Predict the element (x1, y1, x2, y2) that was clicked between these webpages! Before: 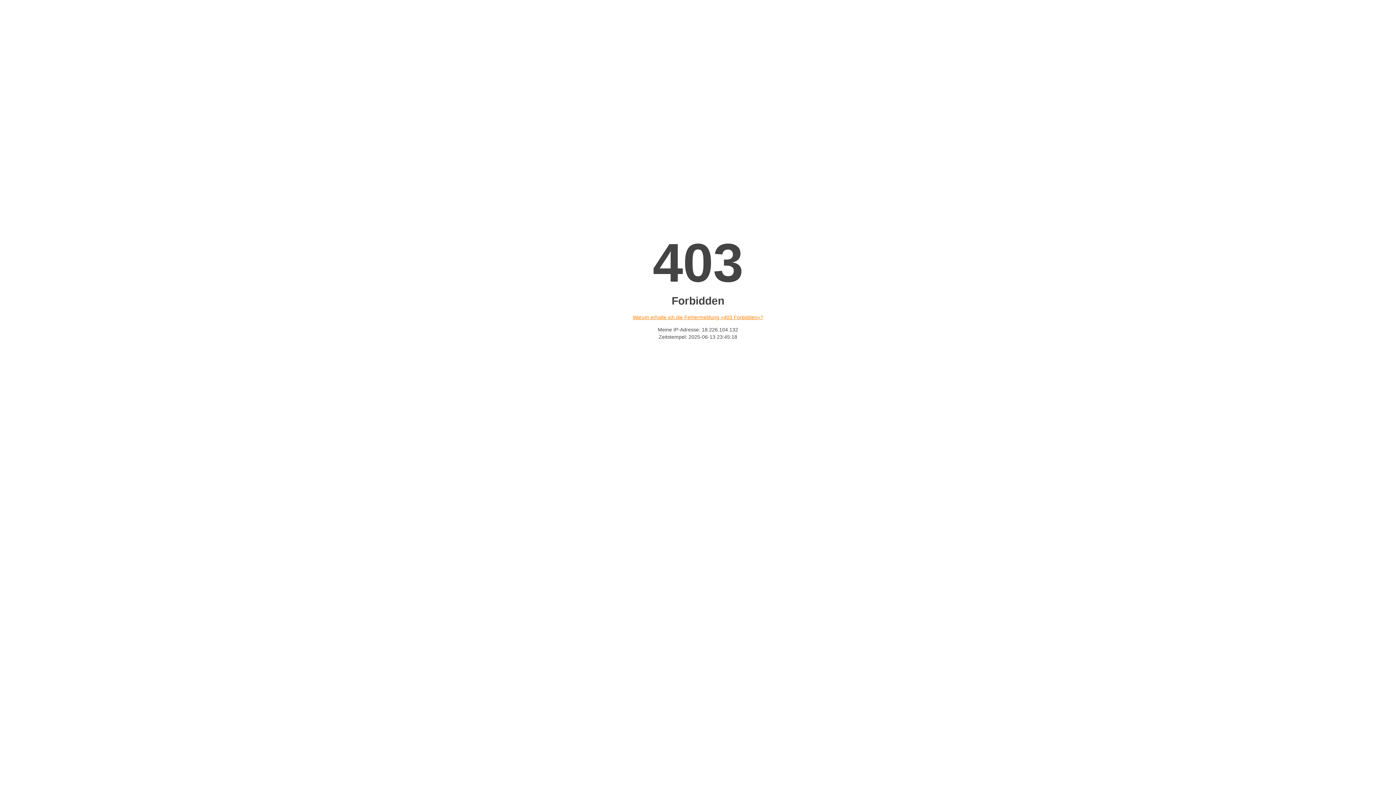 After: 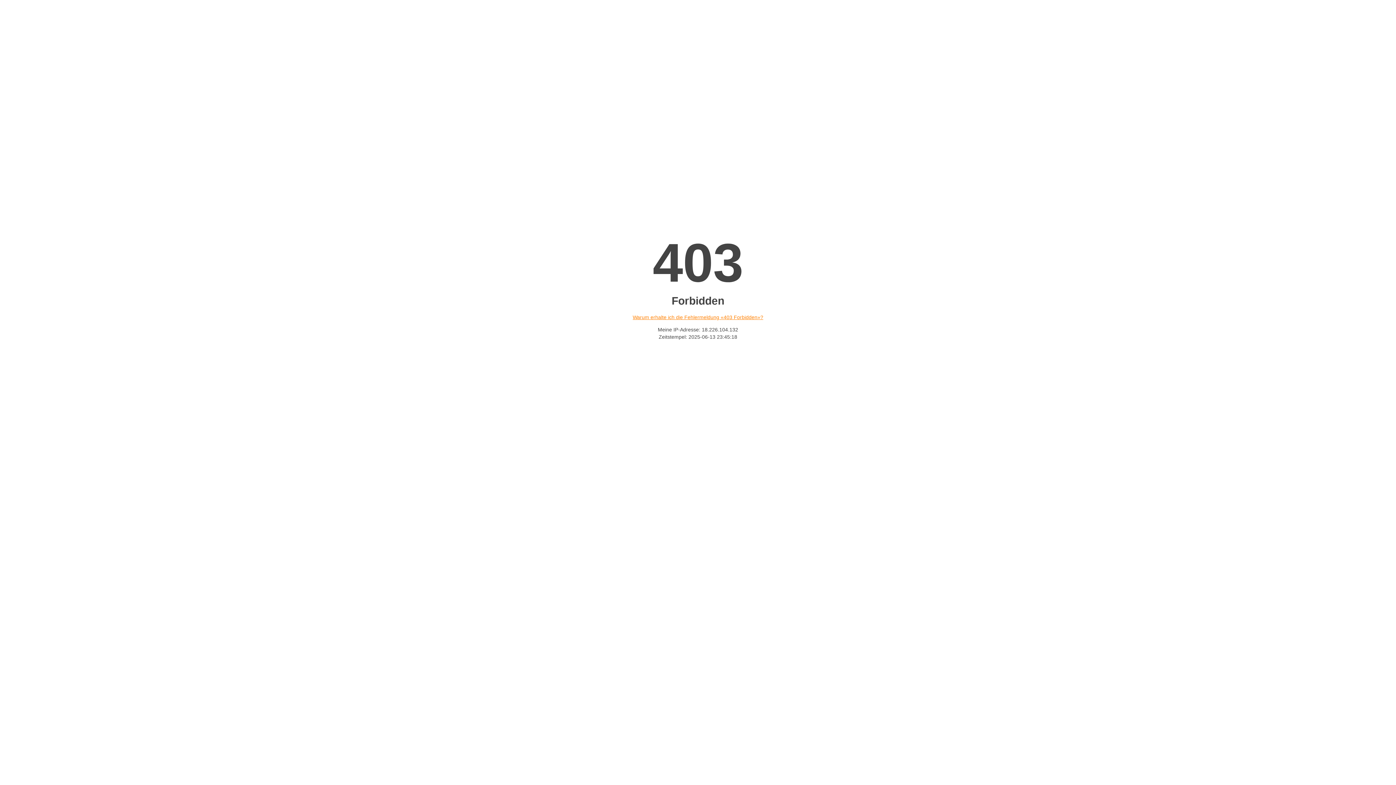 Action: bbox: (632, 314, 763, 320) label: Warum erhalte ich die Fehlermeldung «403 Forbidden»?